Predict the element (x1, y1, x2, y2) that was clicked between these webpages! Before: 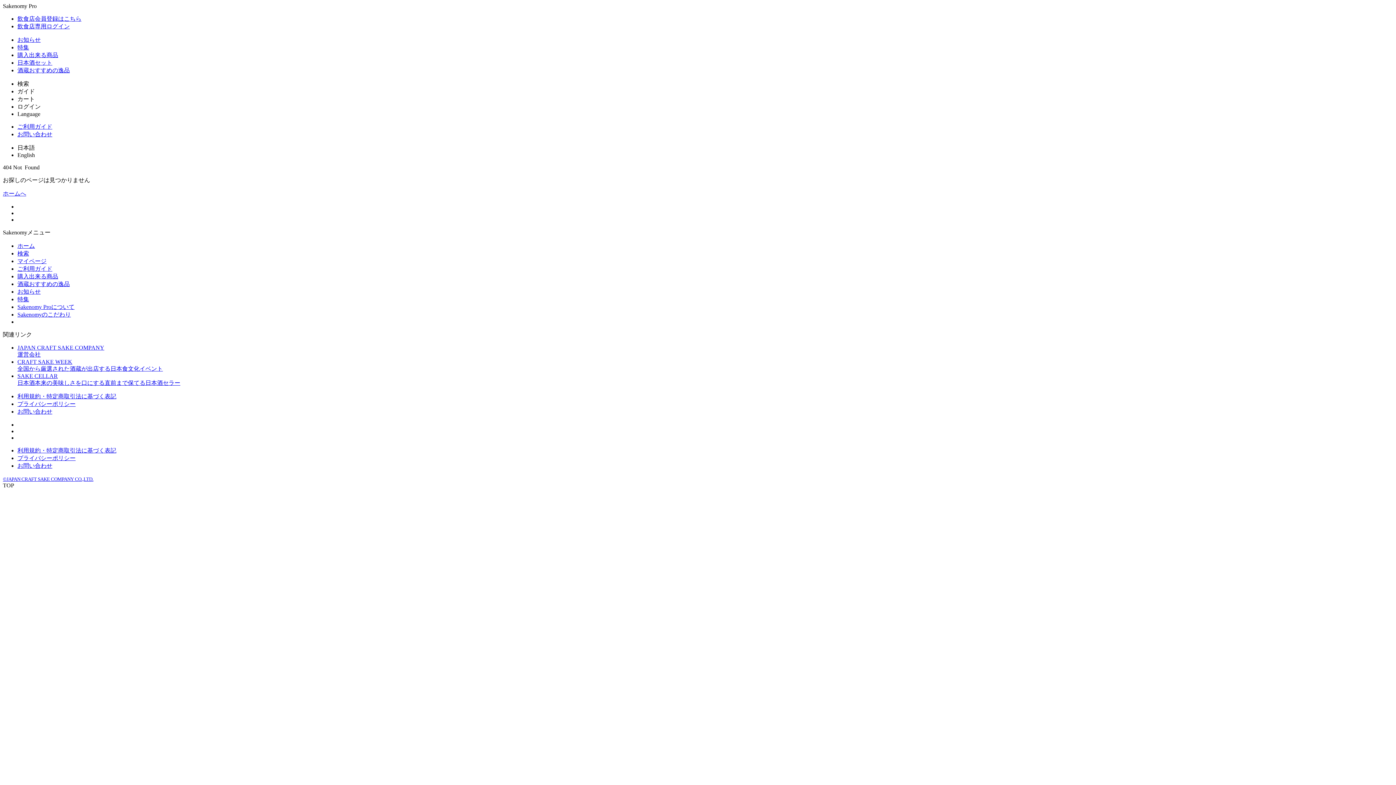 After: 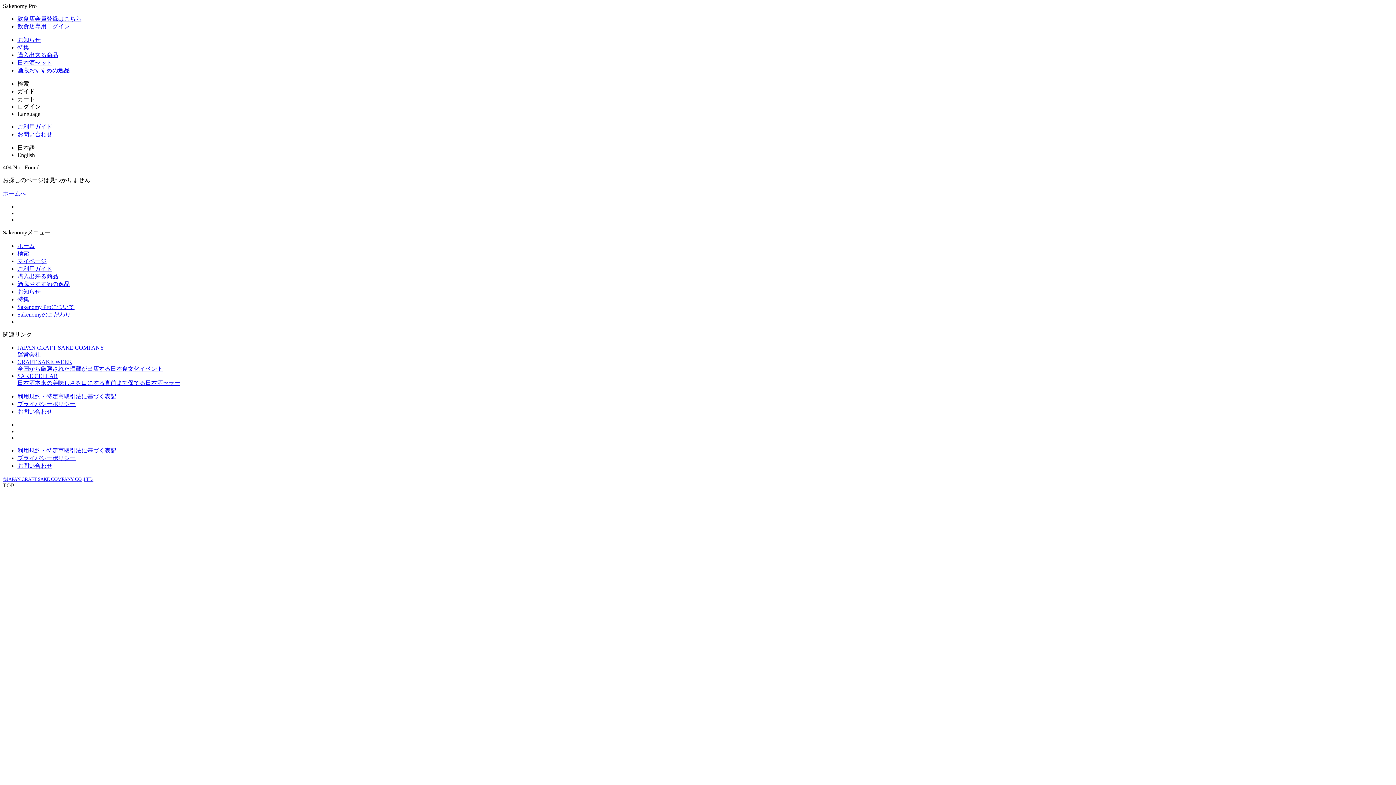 Action: bbox: (17, 393, 116, 399) label: 利用規約・特定商取引法に基づく表記